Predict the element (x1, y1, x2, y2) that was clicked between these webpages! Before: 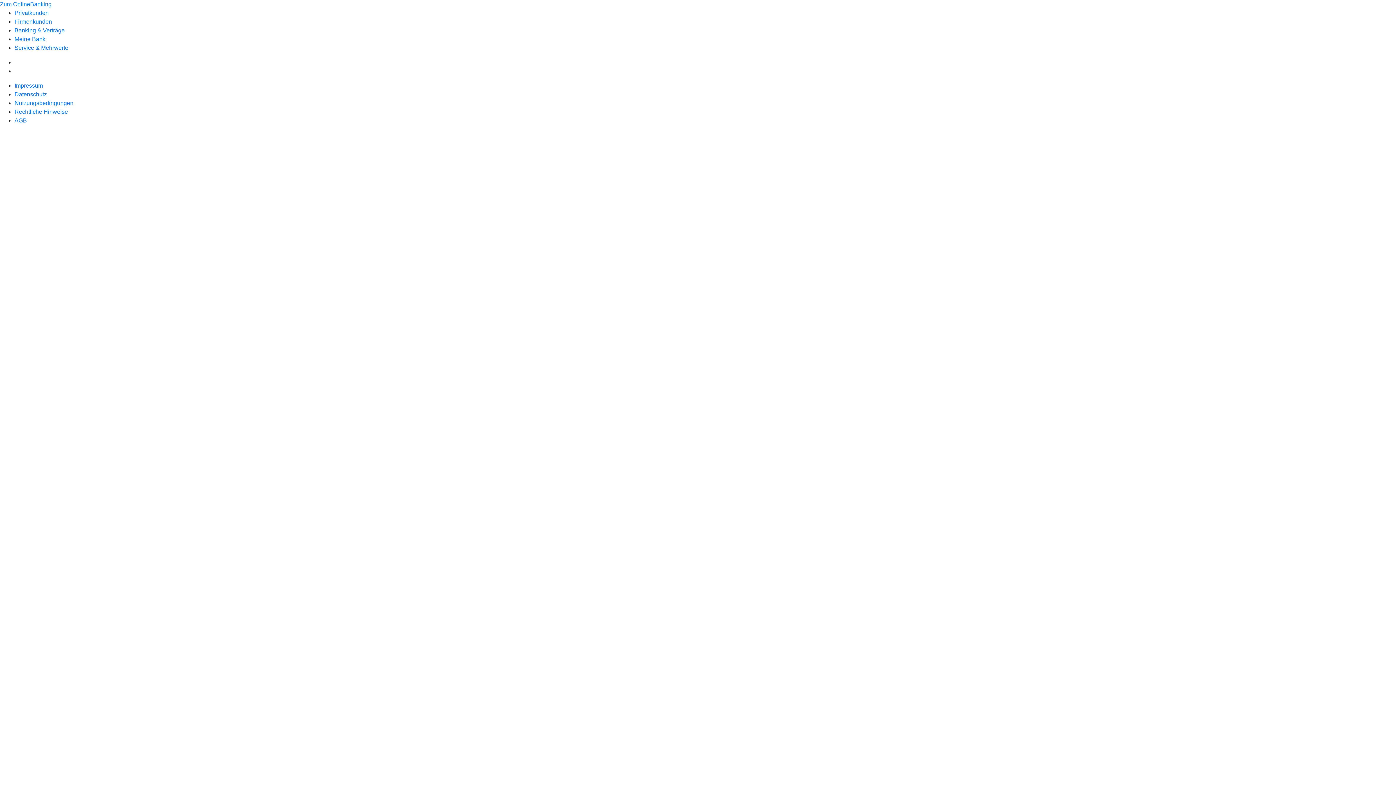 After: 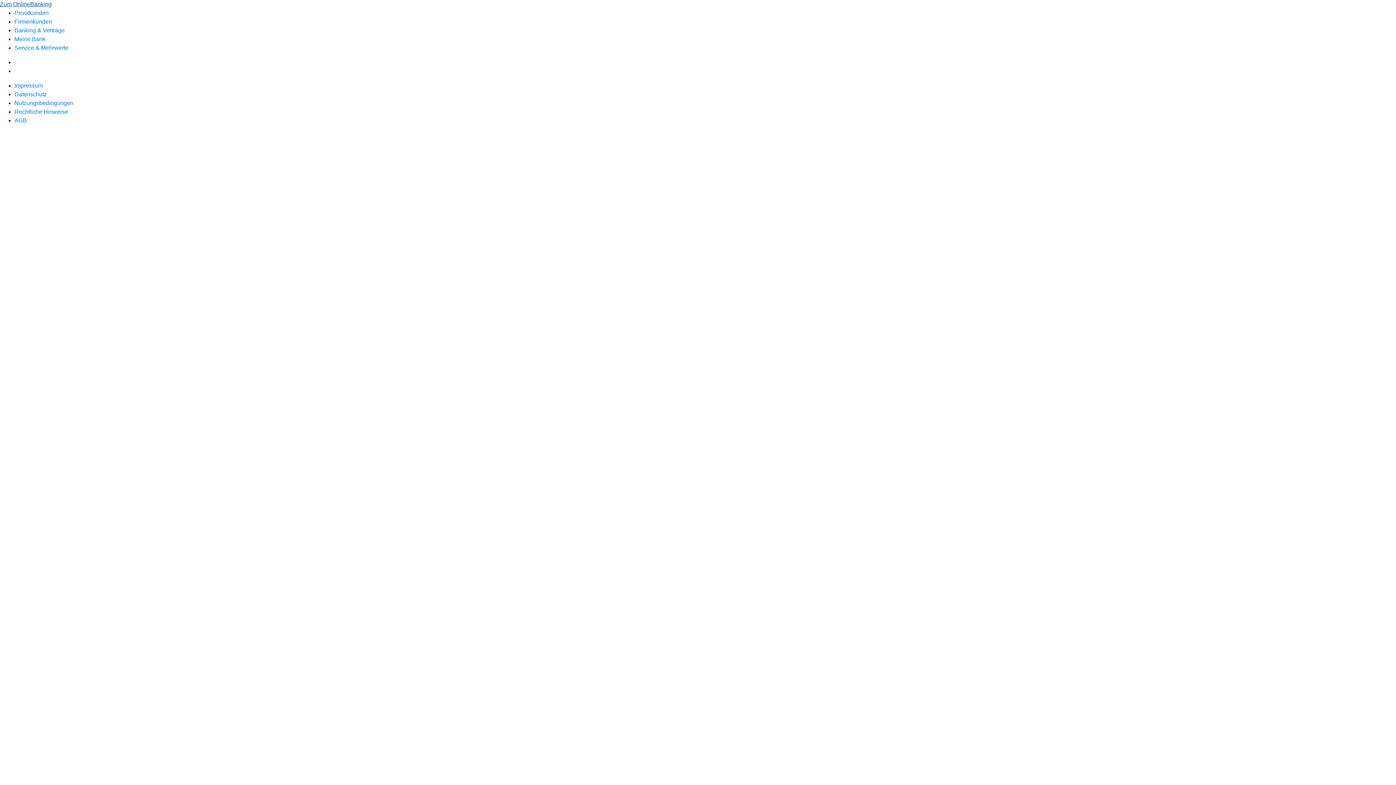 Action: bbox: (0, 1, 51, 7) label: Zum OnlineBanking